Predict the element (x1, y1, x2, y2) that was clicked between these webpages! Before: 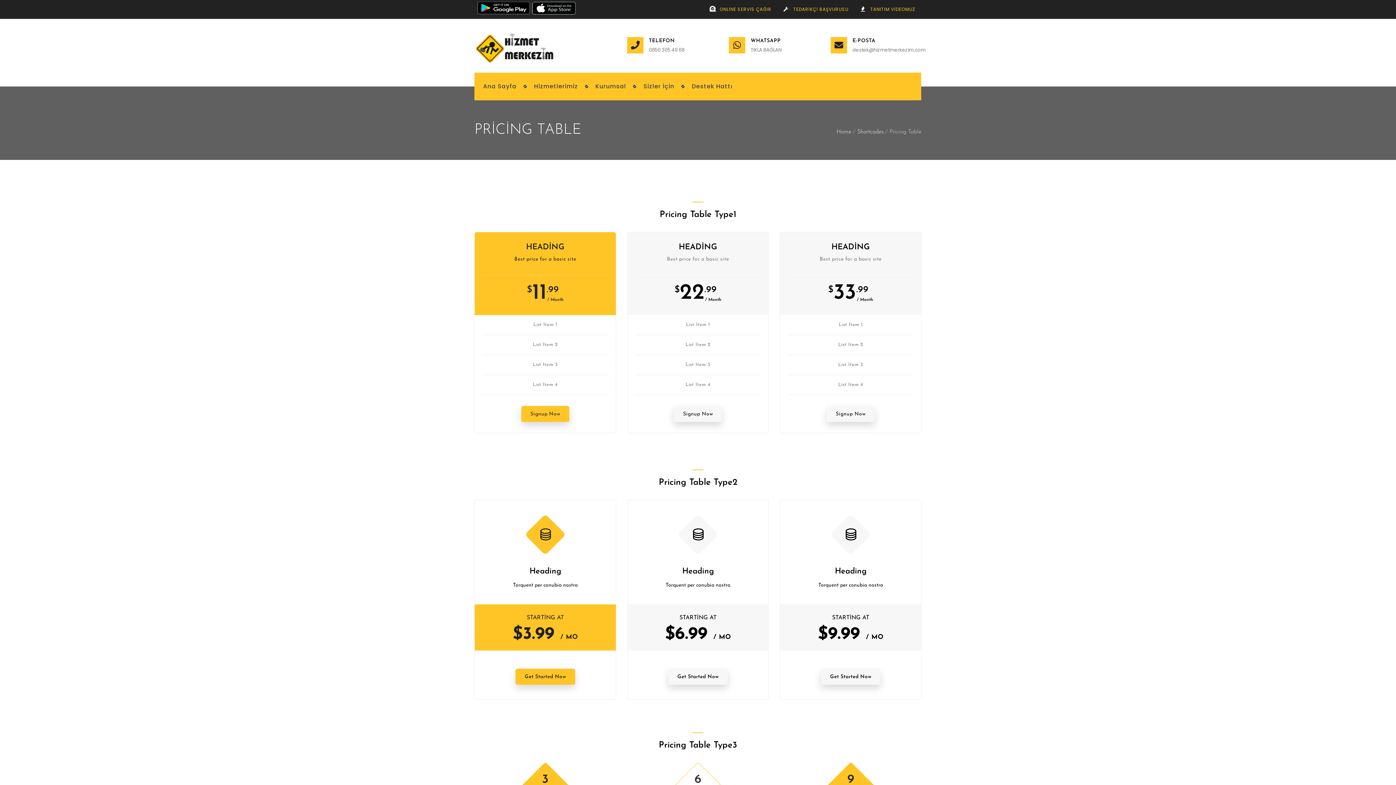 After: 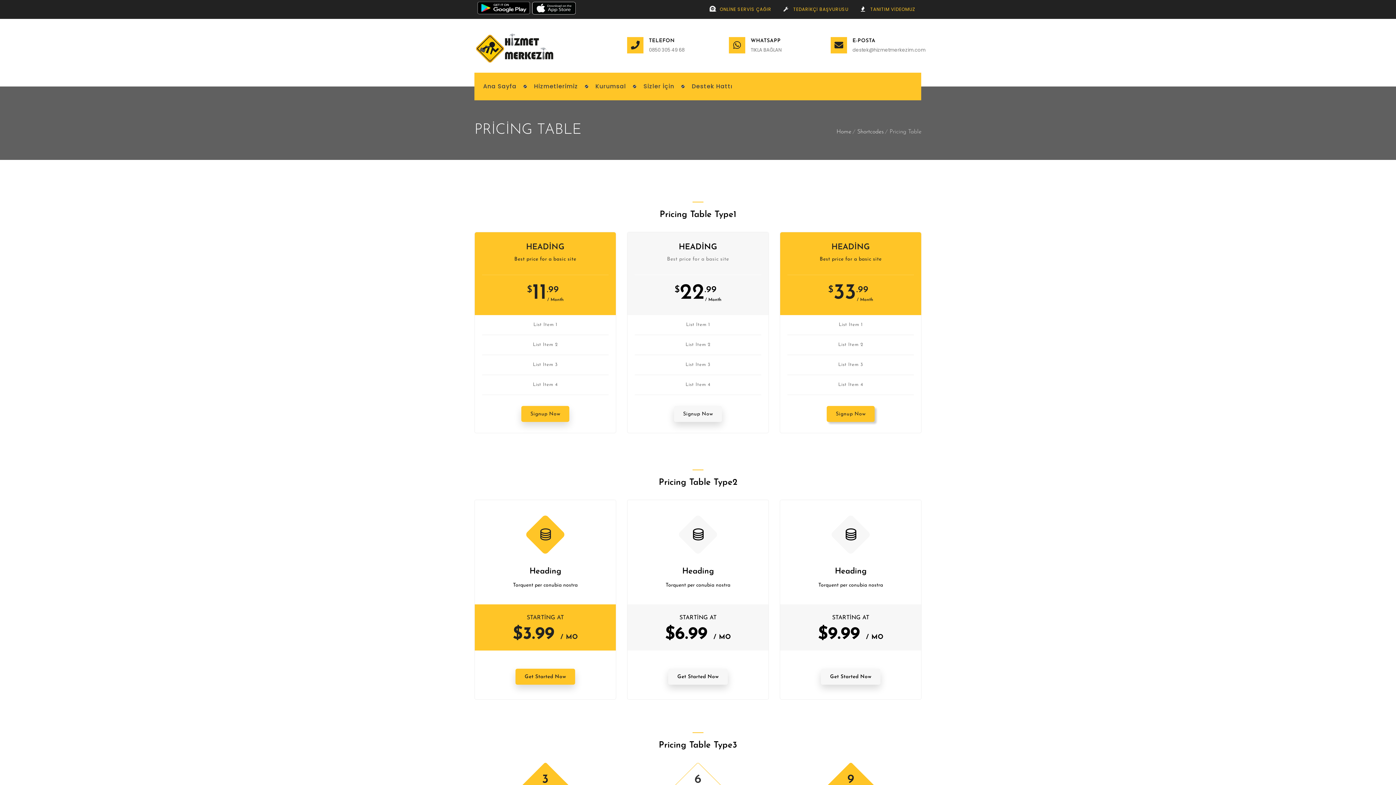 Action: bbox: (826, 406, 874, 422) label: Signup Now